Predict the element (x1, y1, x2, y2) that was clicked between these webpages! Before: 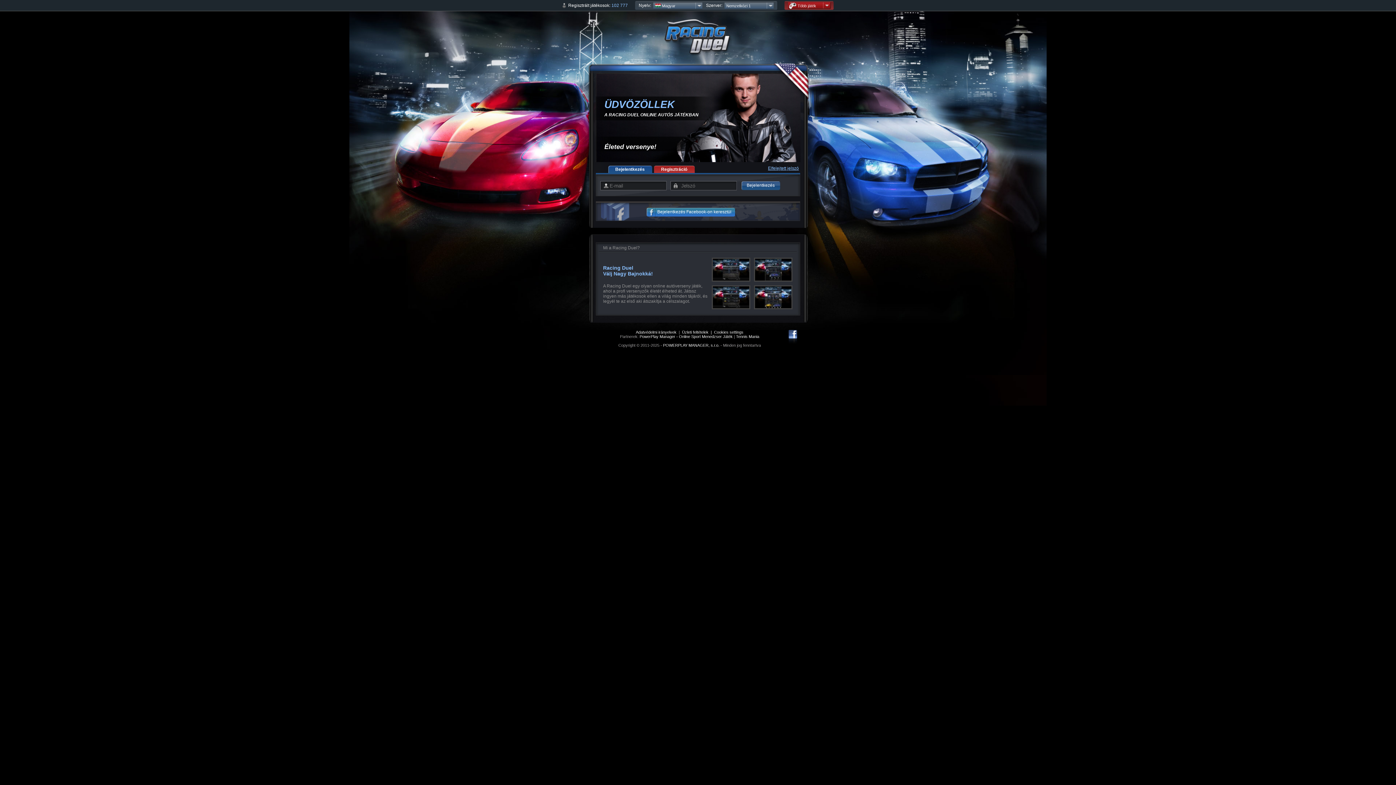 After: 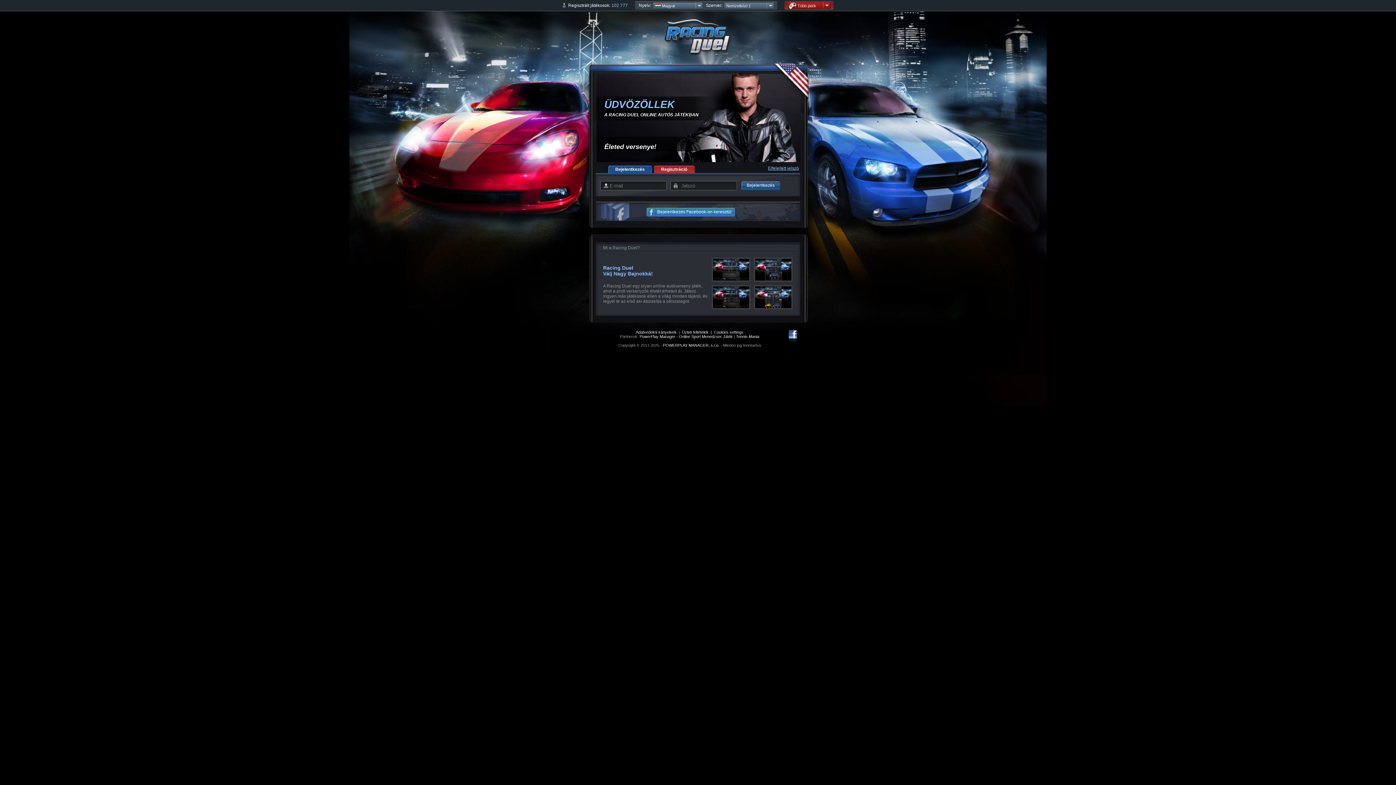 Action: label: Bejelentkezés bbox: (744, 181, 777, 191)